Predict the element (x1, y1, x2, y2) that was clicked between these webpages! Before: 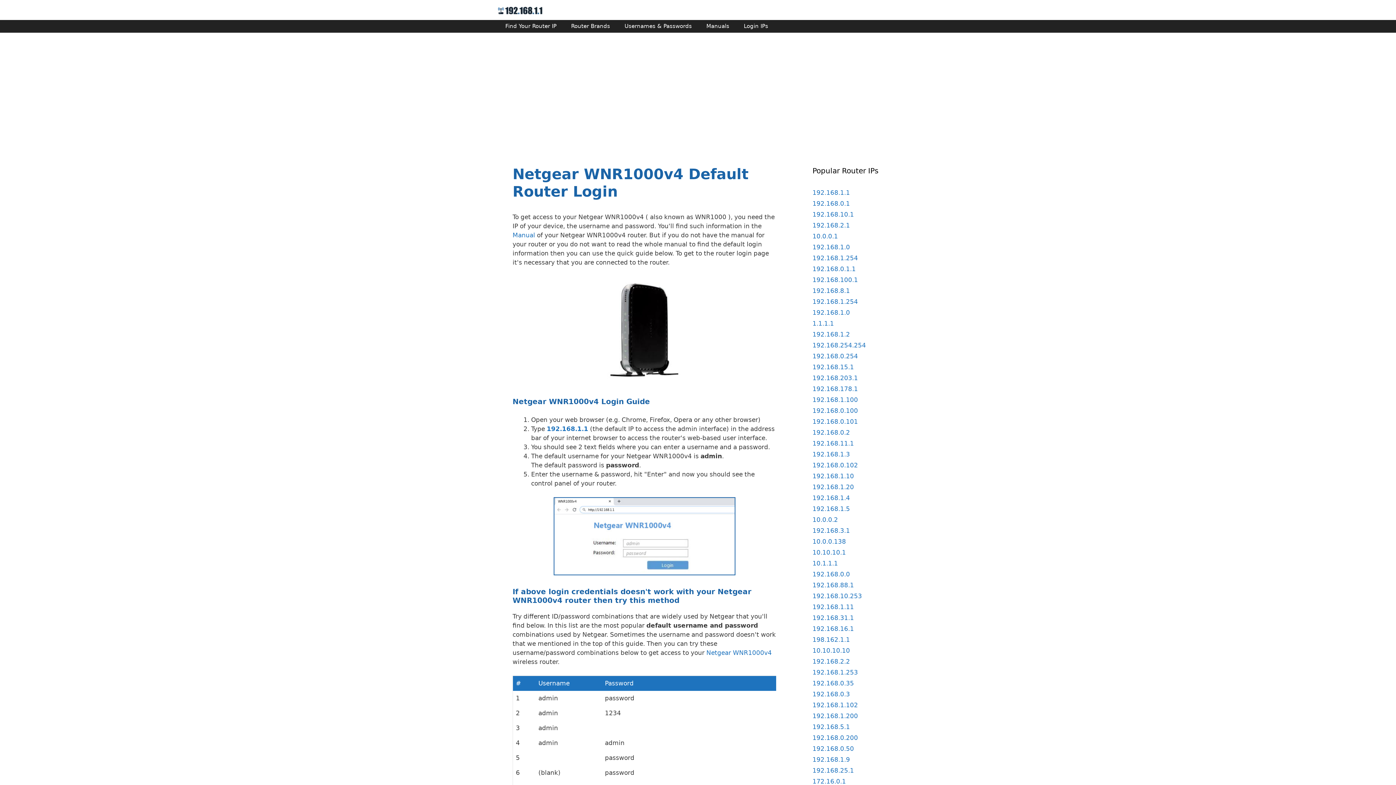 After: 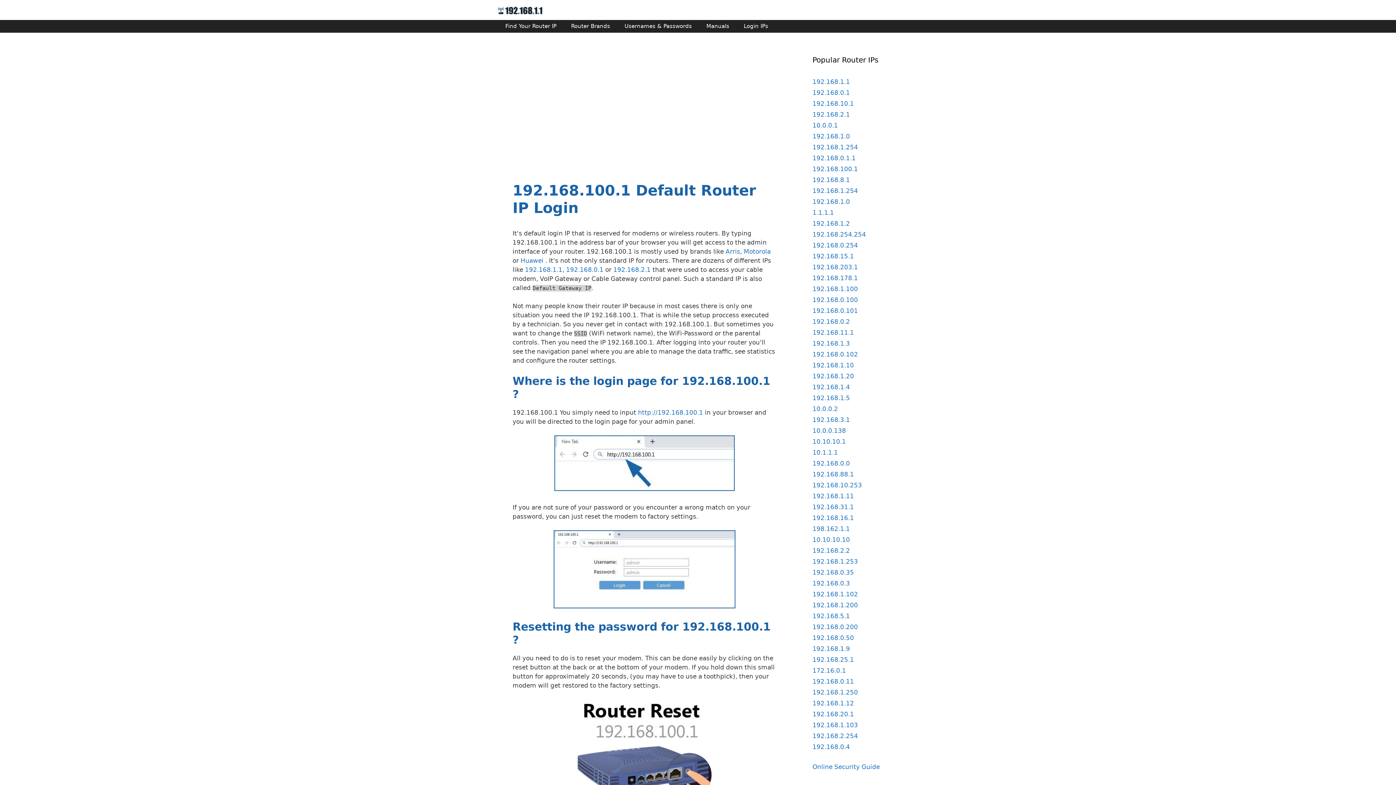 Action: bbox: (812, 276, 858, 283) label: 192.168.100.1